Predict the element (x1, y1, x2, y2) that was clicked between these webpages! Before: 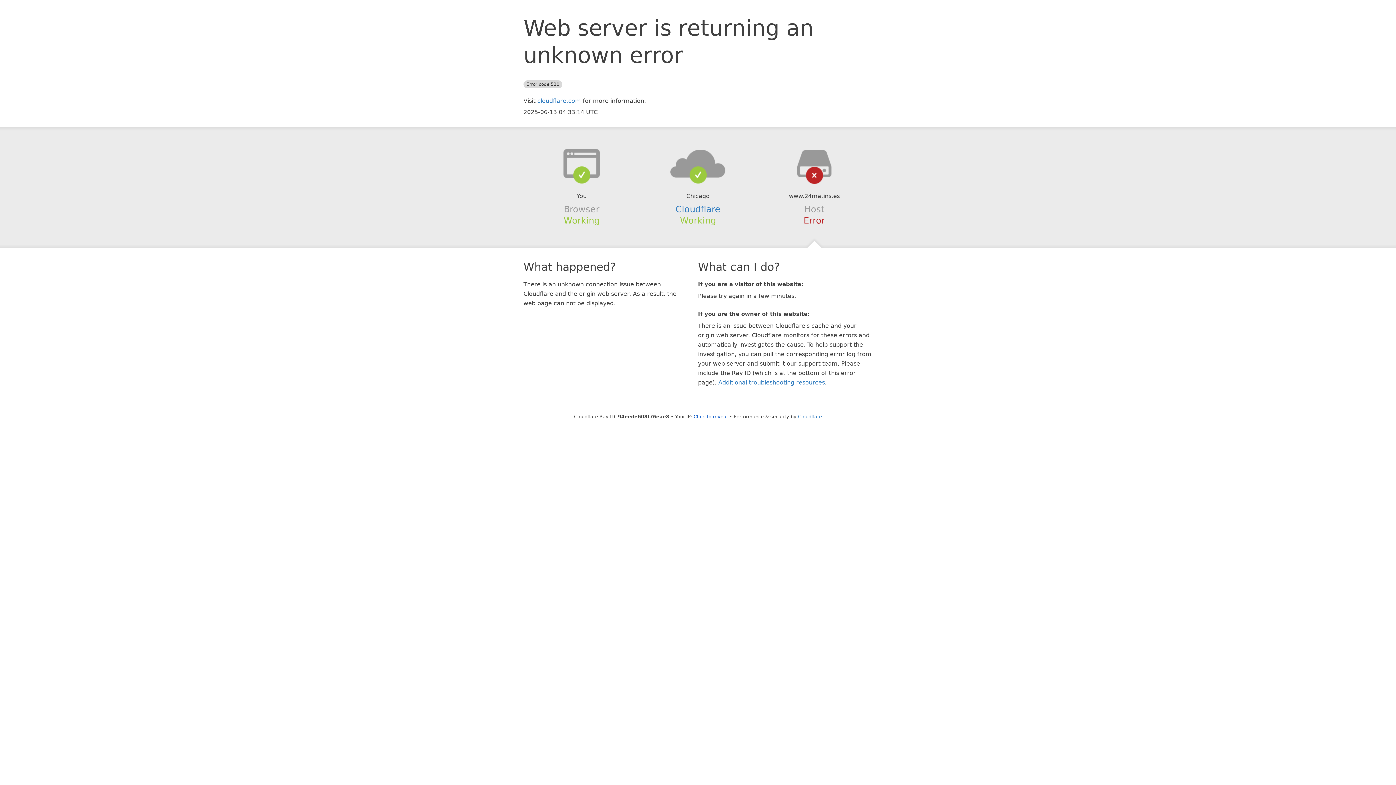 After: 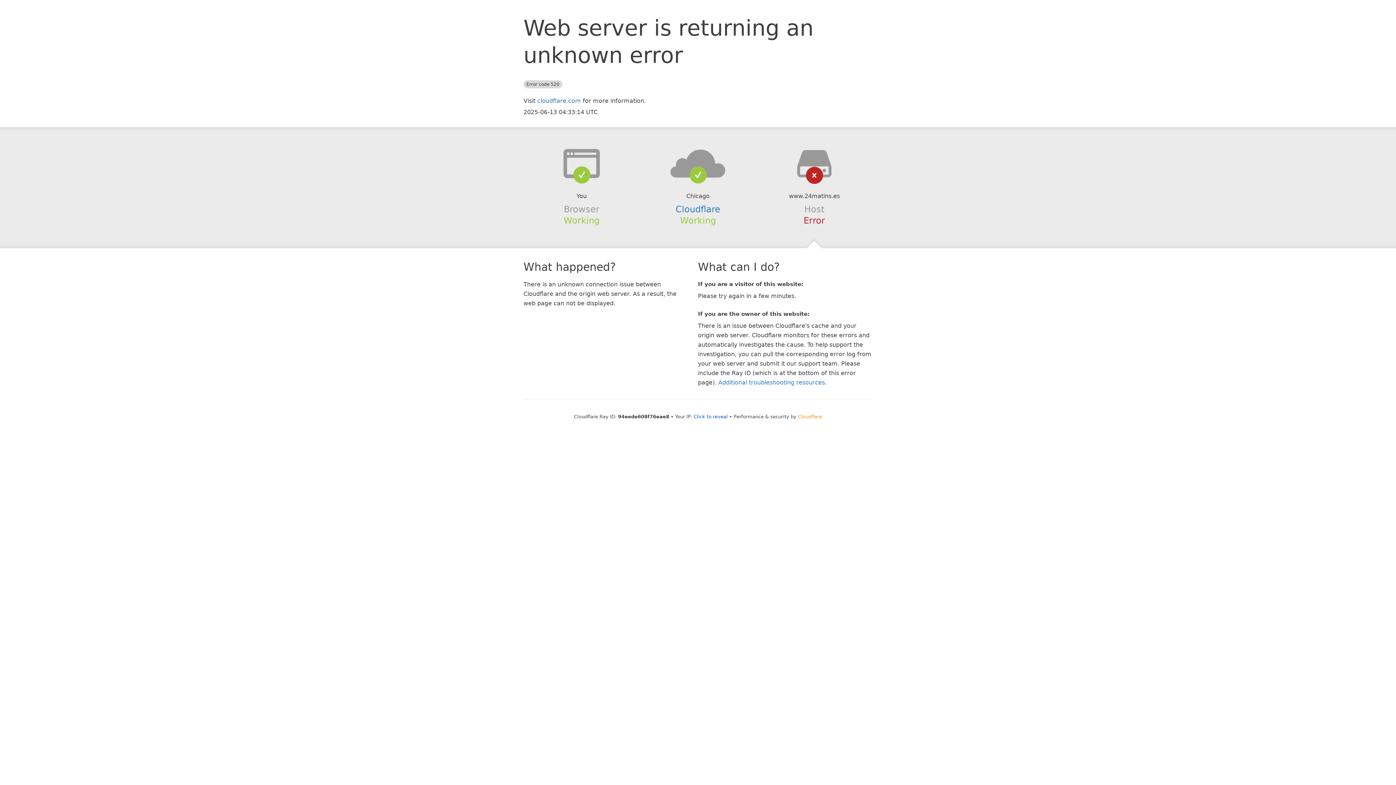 Action: label: Cloudflare bbox: (798, 414, 822, 419)